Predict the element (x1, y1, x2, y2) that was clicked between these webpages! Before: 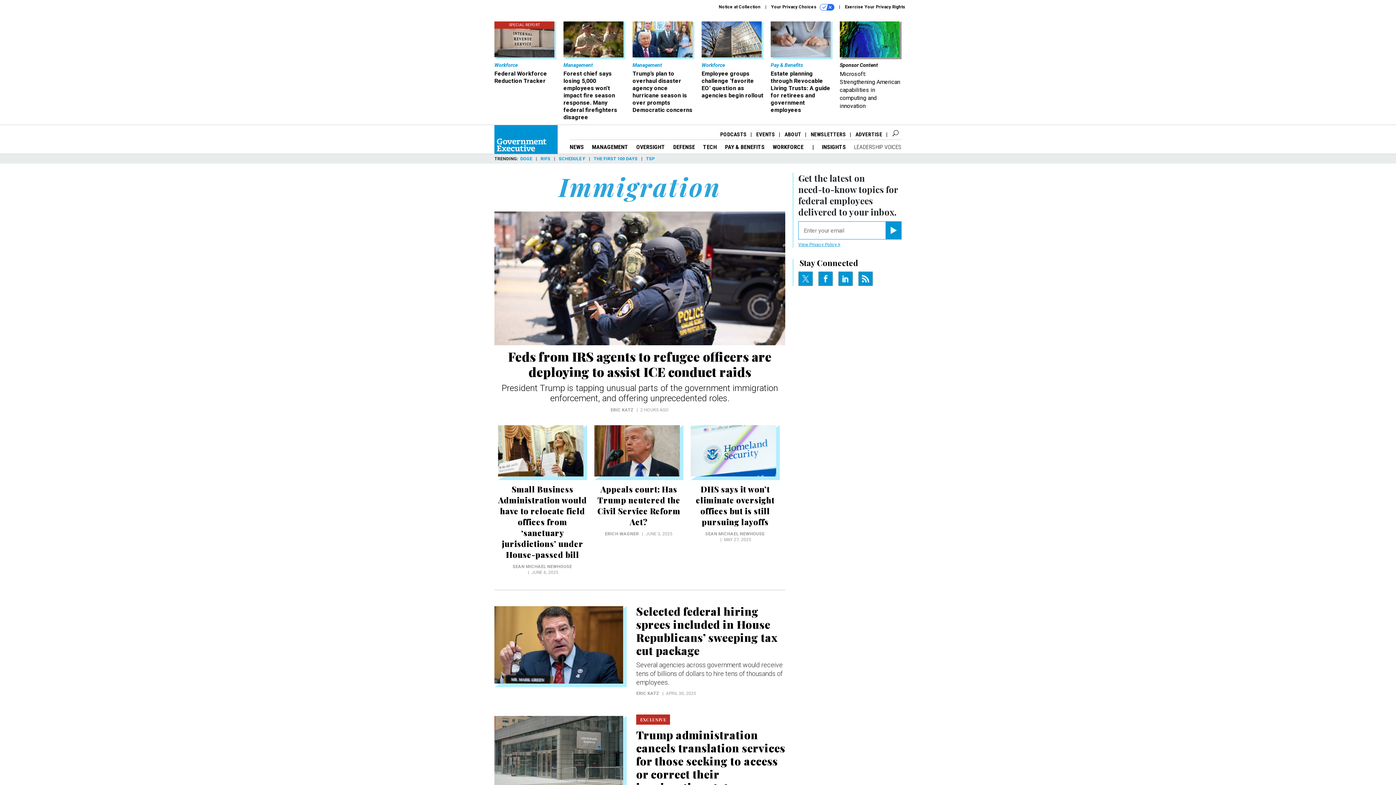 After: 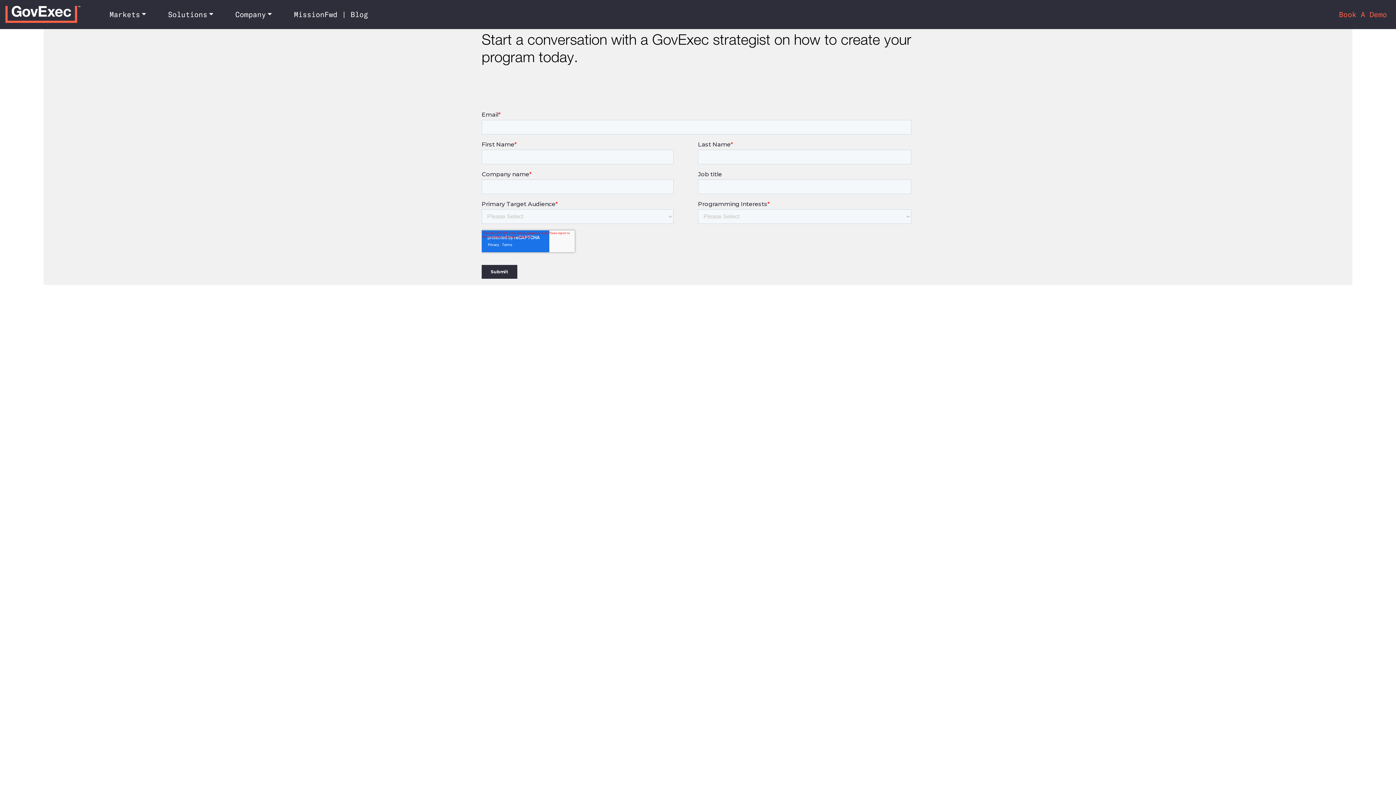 Action: label: ADVERTISE bbox: (855, 131, 882, 137)